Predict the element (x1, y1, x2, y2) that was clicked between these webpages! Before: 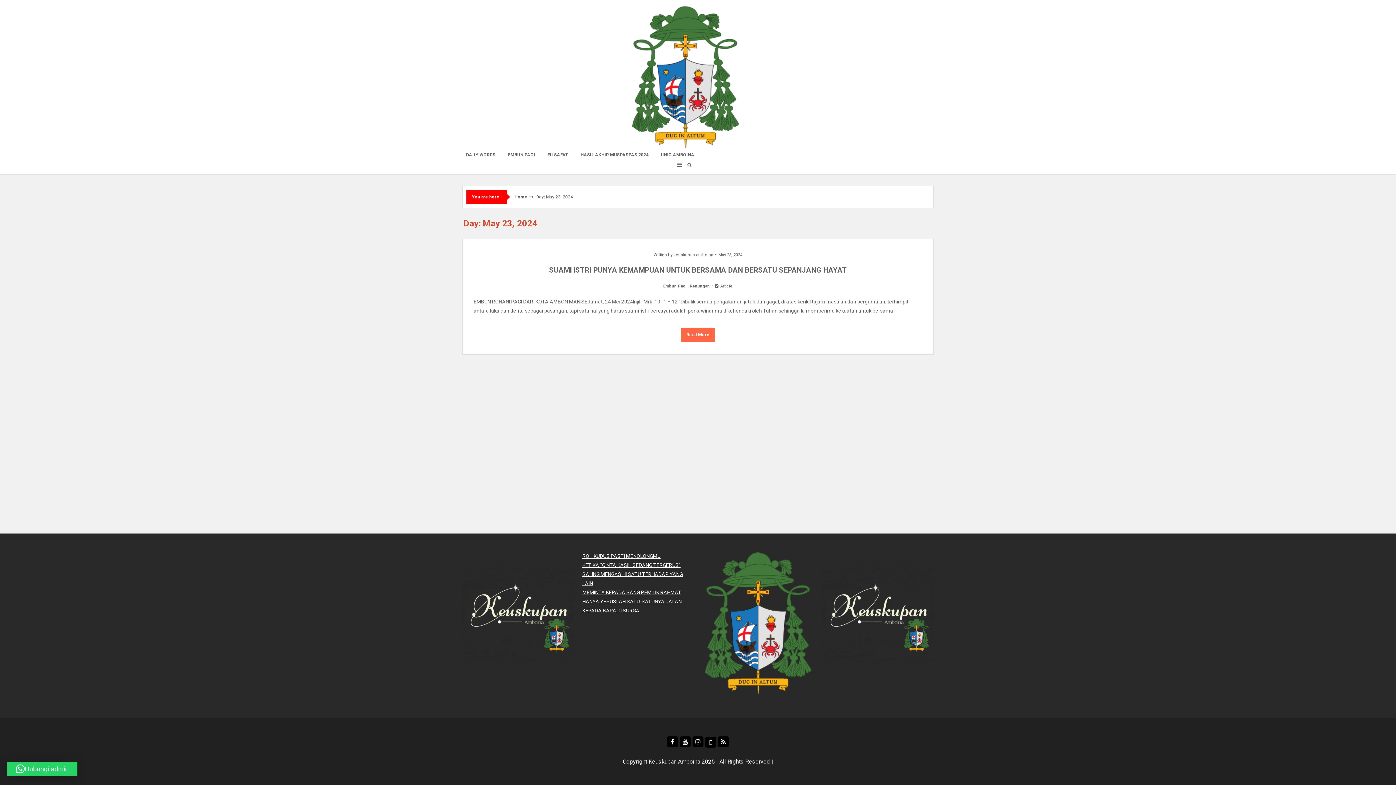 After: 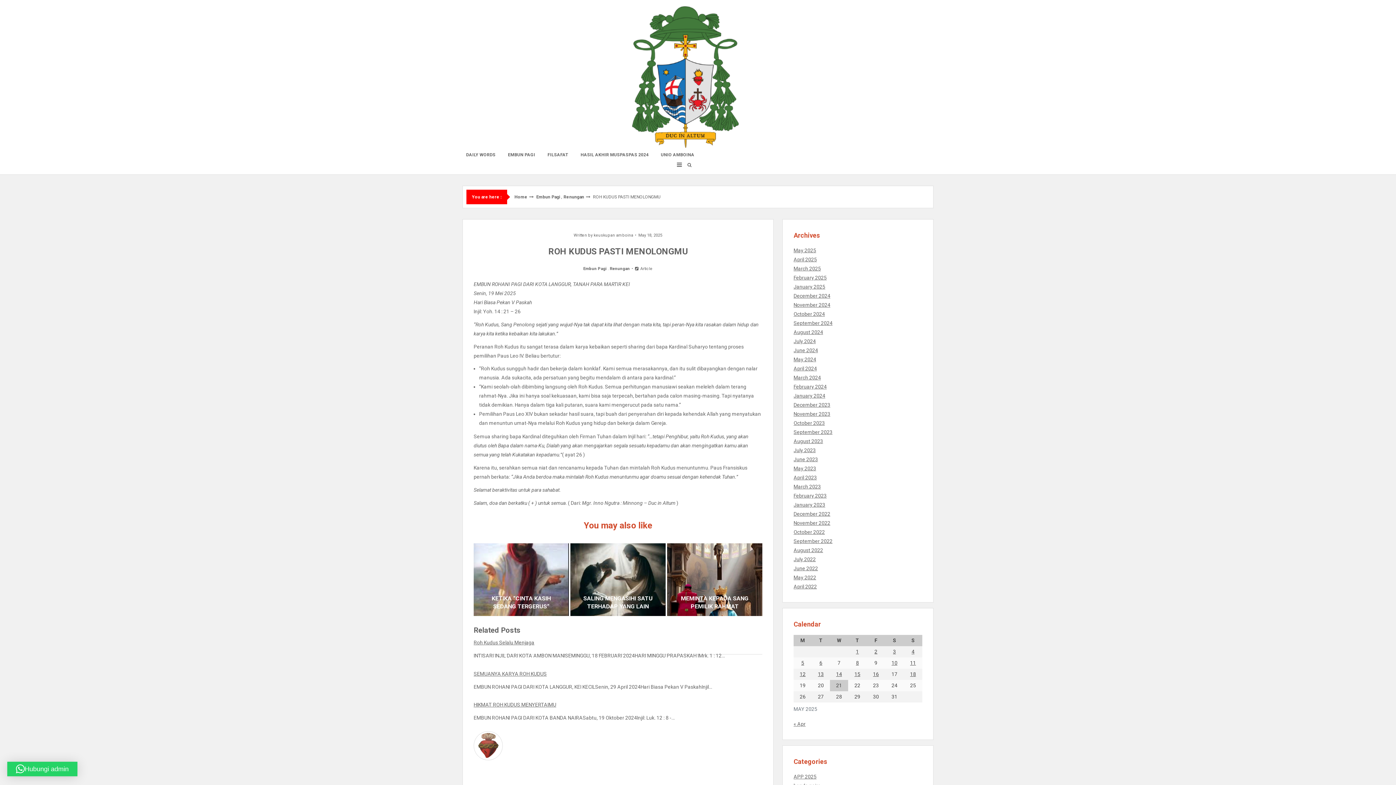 Action: bbox: (582, 553, 660, 559) label: ROH KUDUS PASTI MENOLONGMU